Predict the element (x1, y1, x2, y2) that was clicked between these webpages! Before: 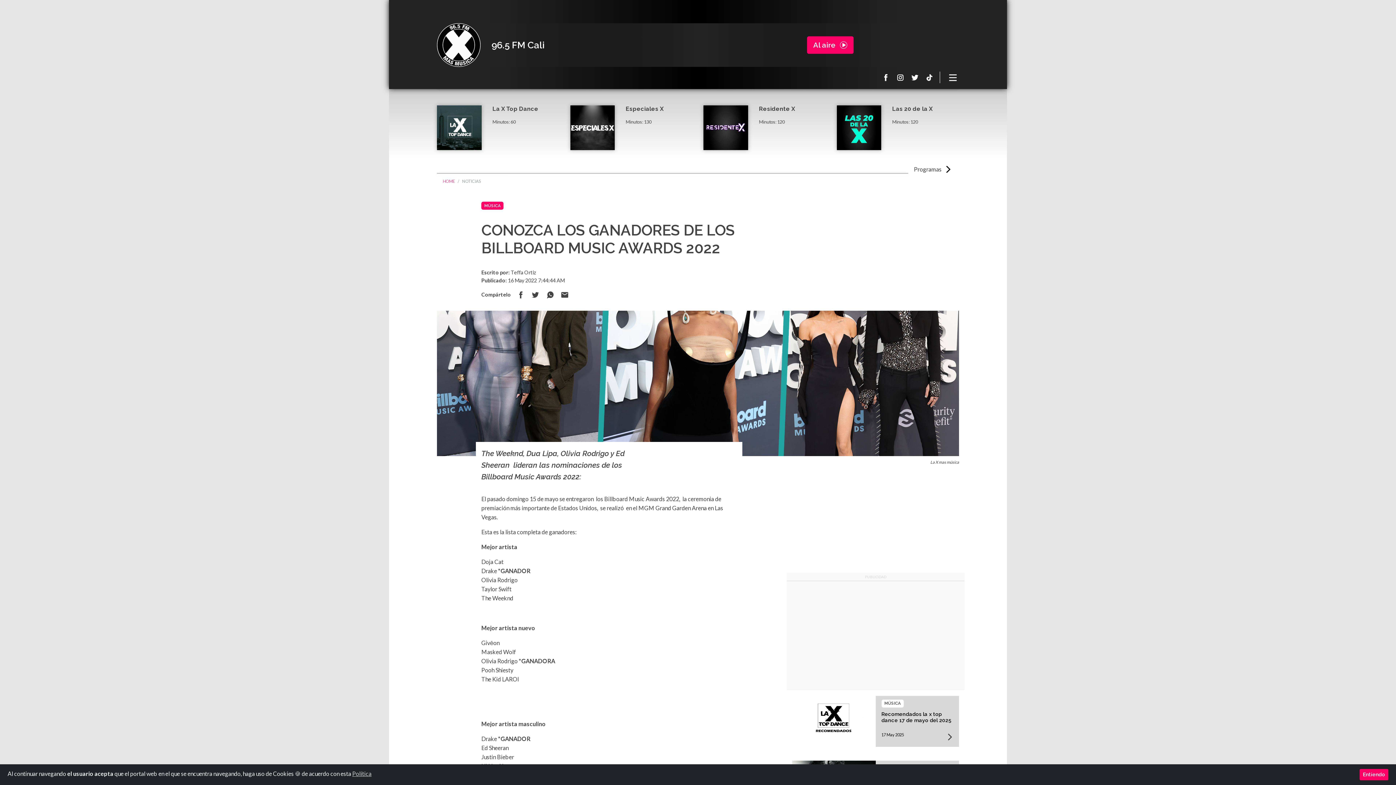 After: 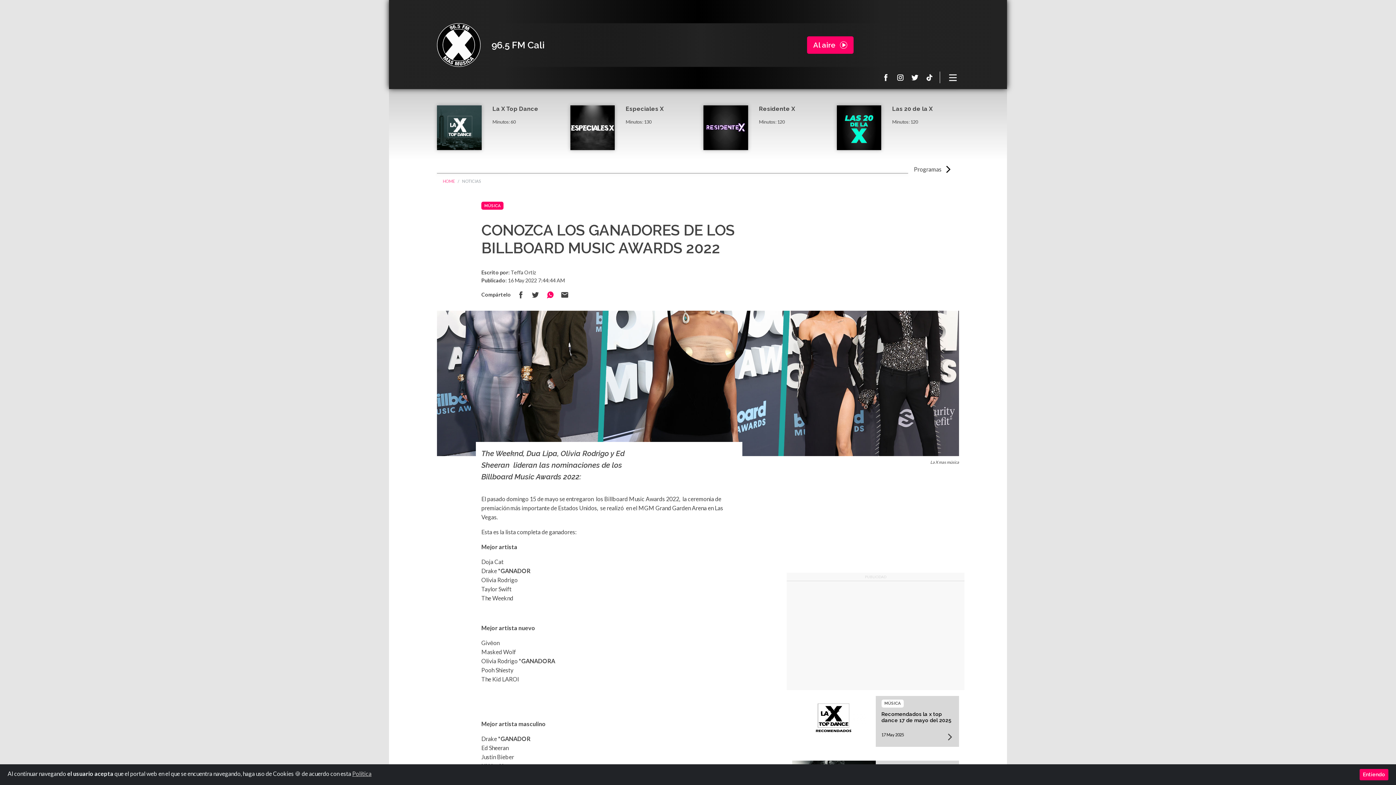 Action: bbox: (545, 290, 554, 299) label: Compartir en Whatsapp